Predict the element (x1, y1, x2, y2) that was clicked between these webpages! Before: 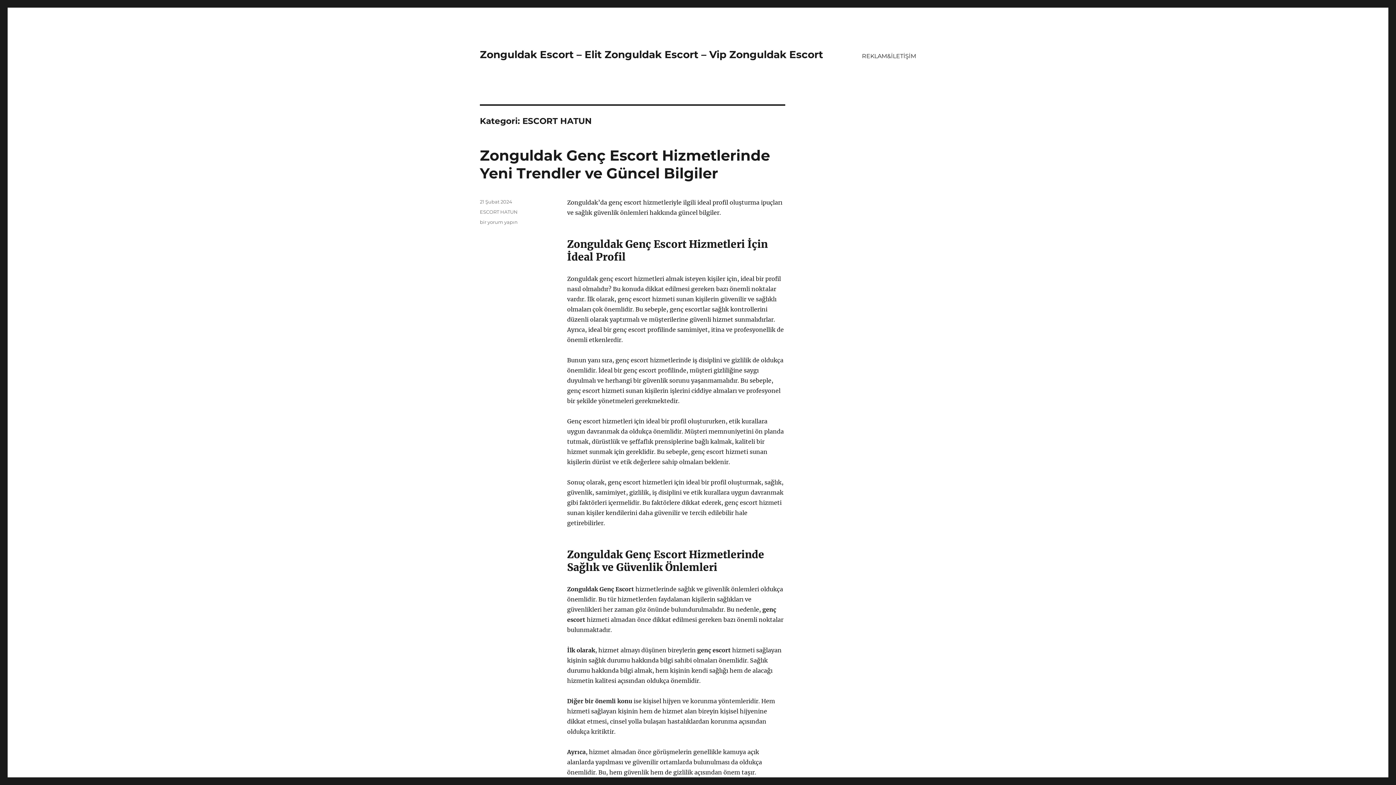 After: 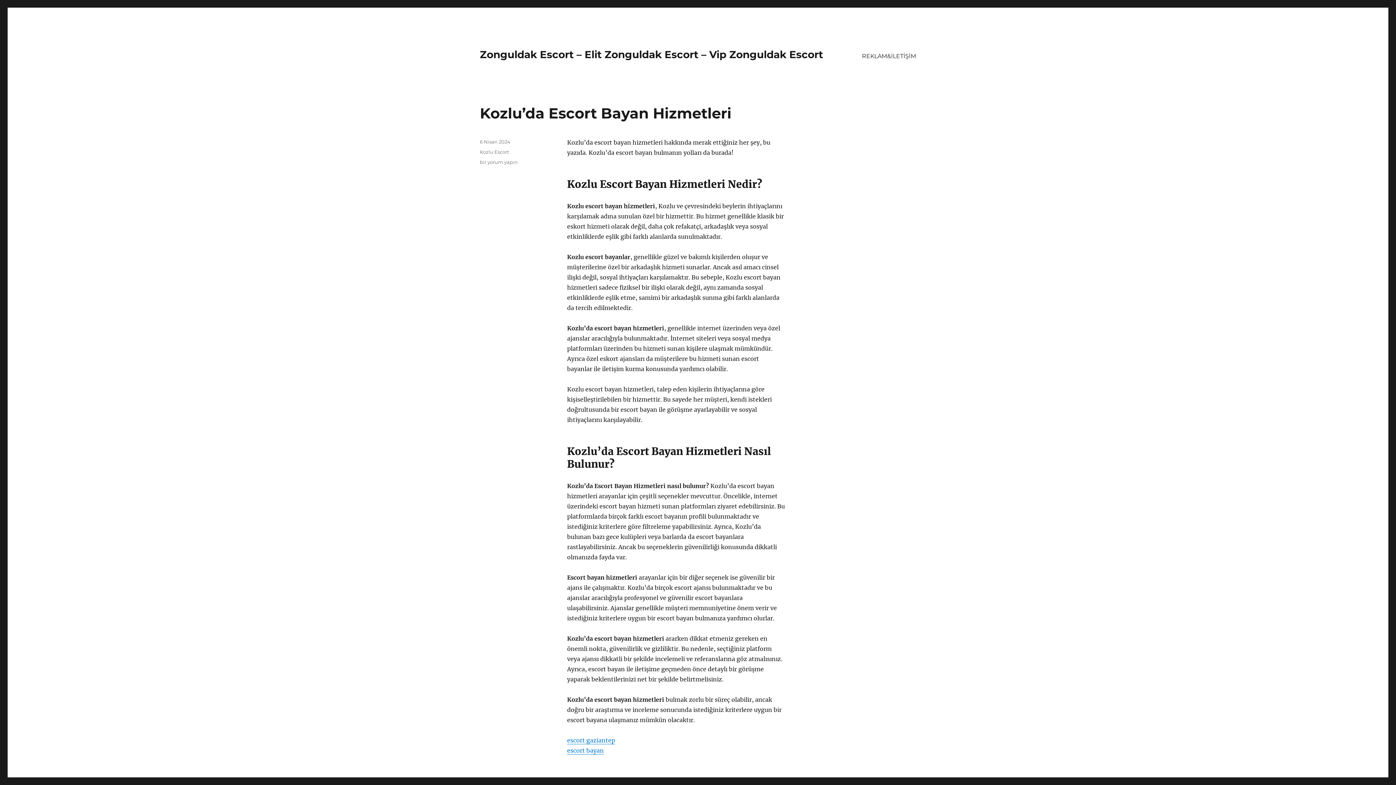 Action: bbox: (480, 48, 823, 60) label: Zonguldak Escort – Elit Zonguldak Escort – Vip Zonguldak Escort